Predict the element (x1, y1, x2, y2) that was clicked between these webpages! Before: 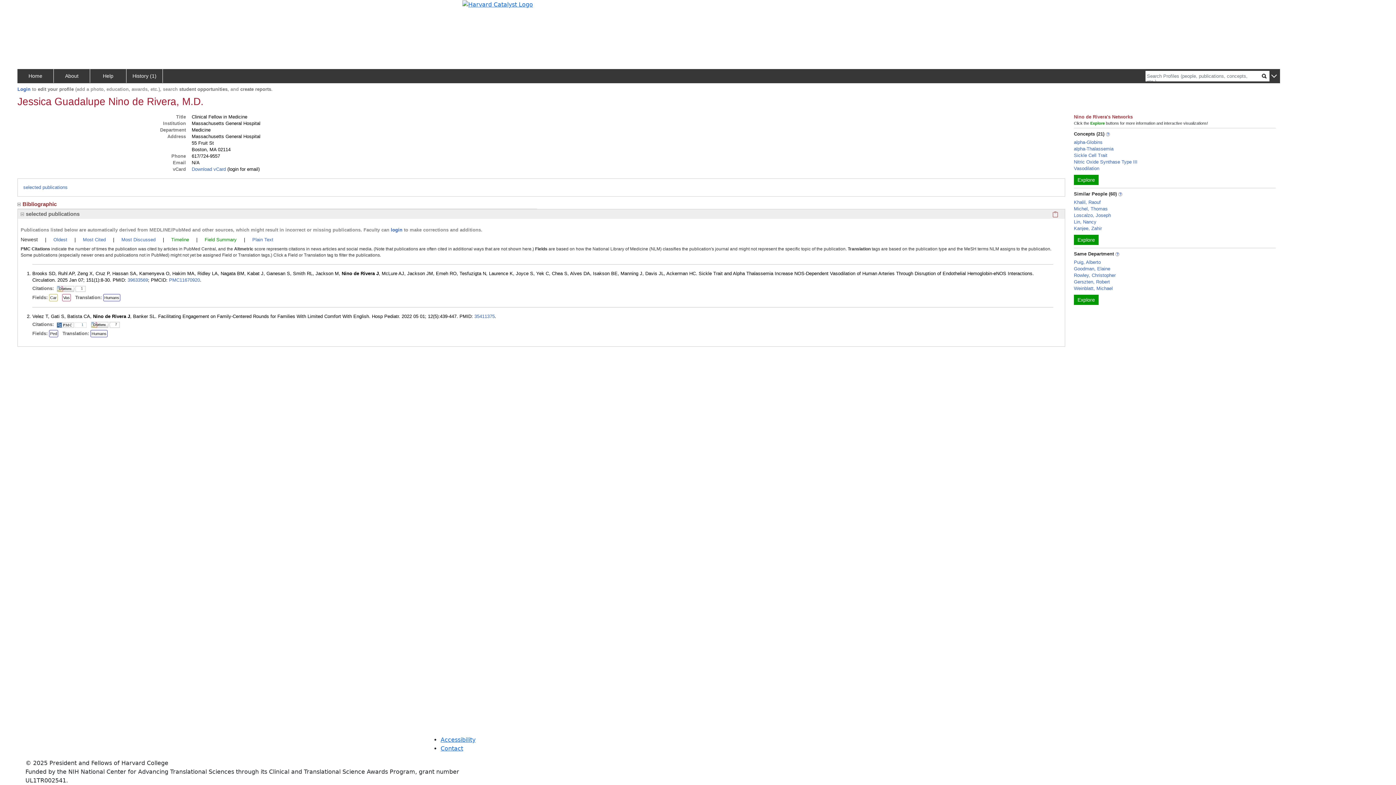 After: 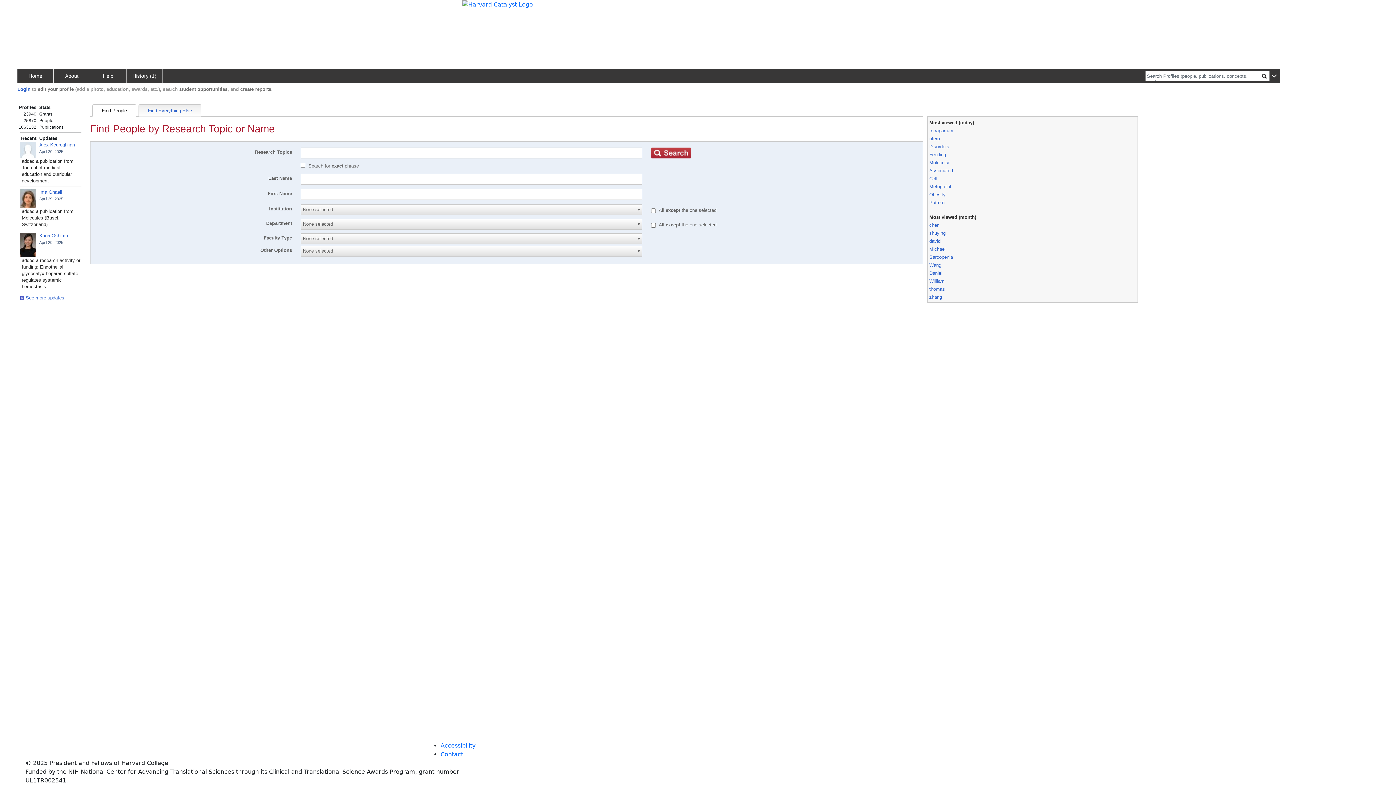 Action: label: Home bbox: (17, 69, 53, 82)